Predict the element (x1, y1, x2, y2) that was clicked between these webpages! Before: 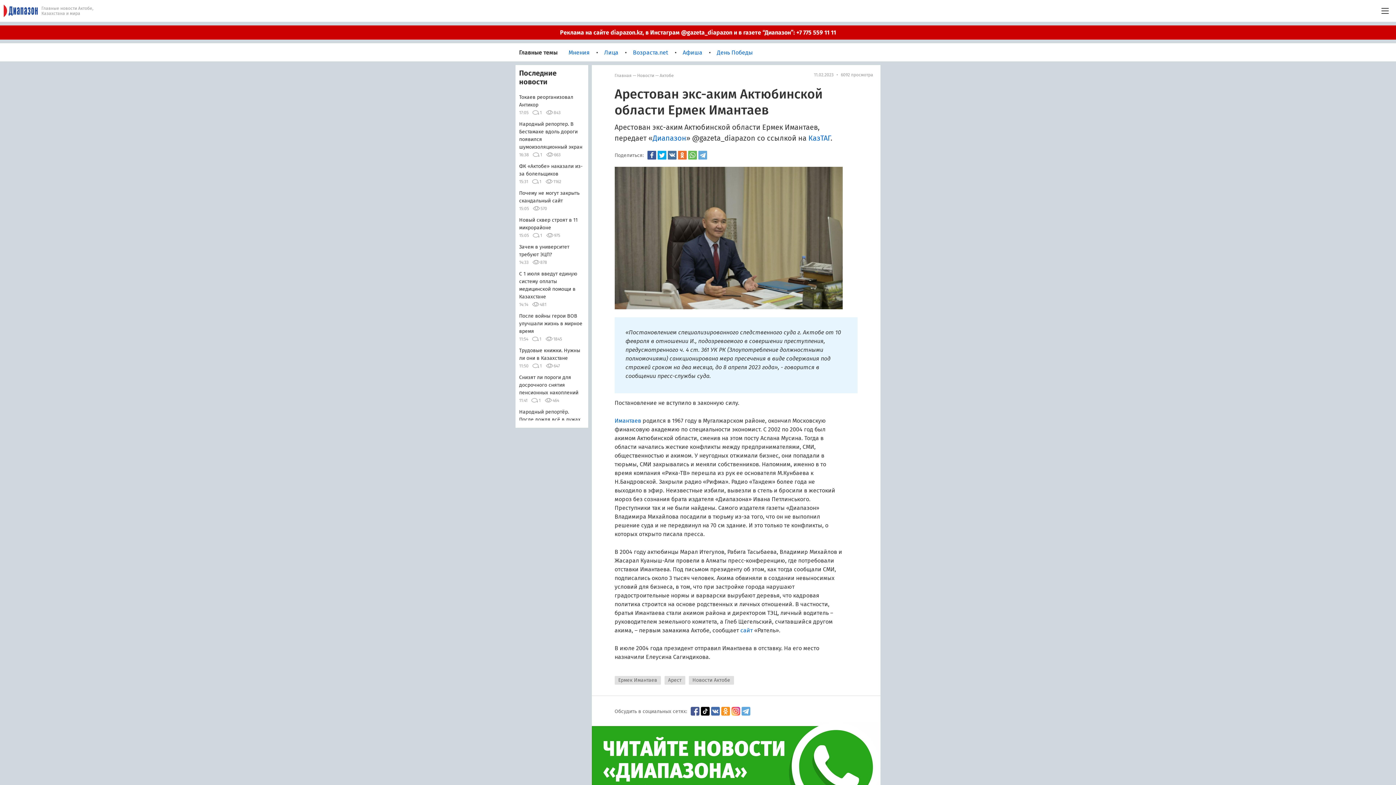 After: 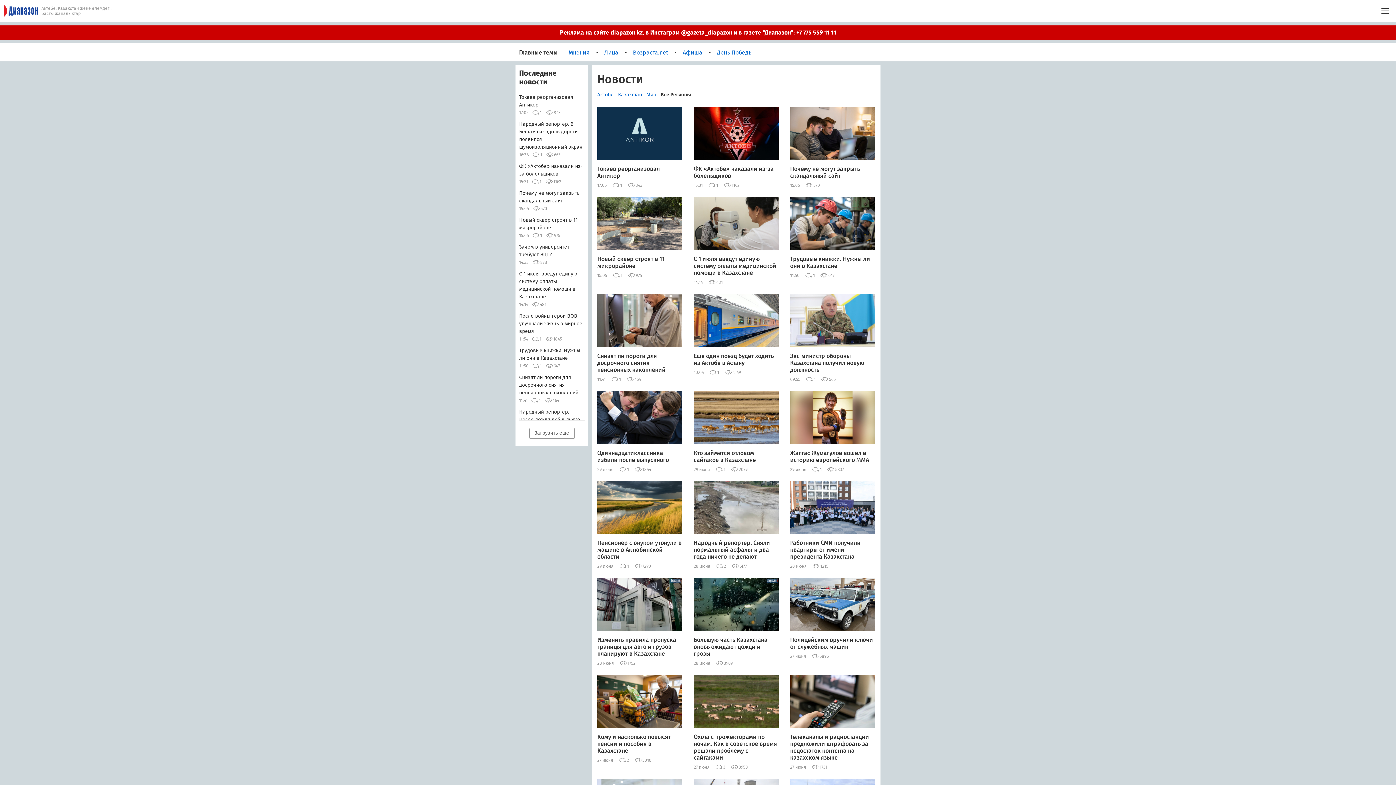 Action: label: Новости bbox: (637, 73, 654, 78)